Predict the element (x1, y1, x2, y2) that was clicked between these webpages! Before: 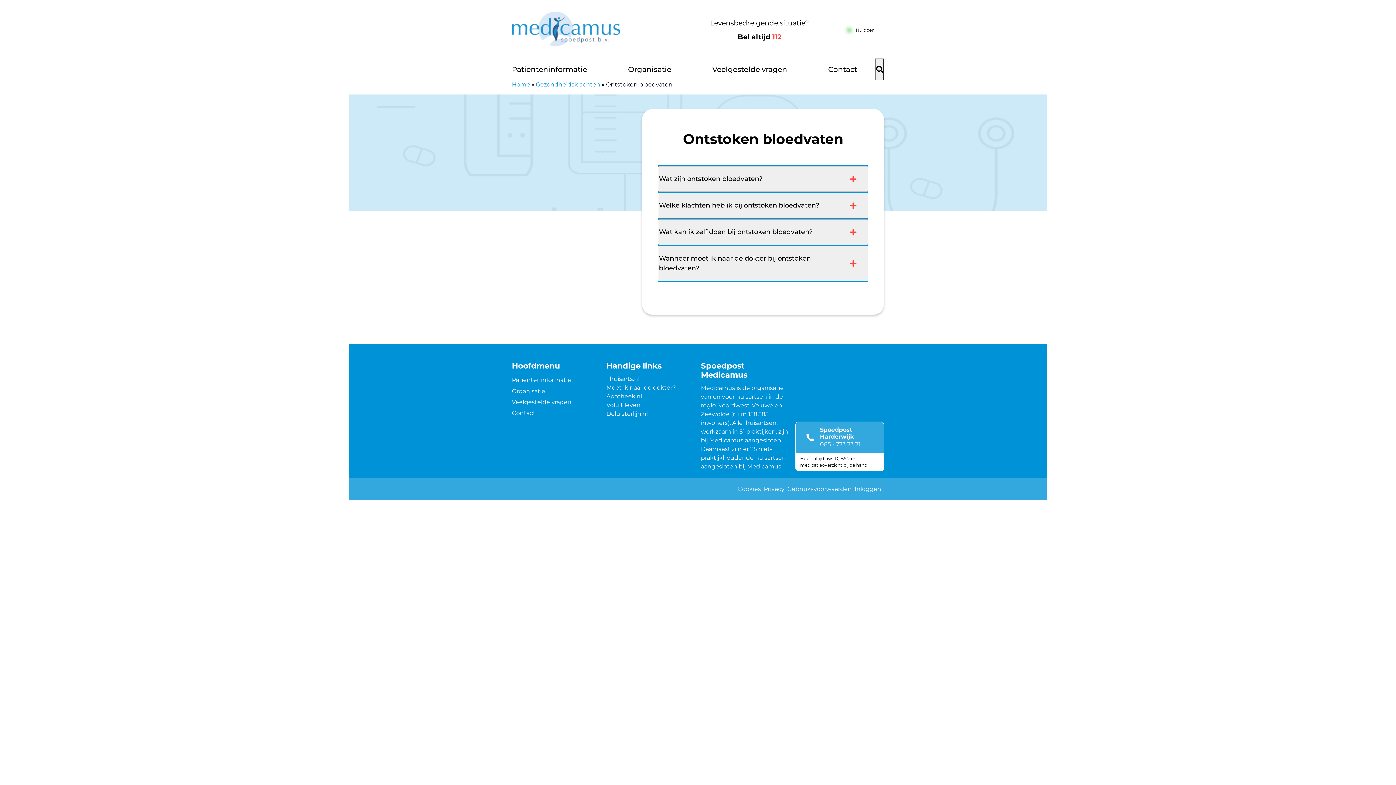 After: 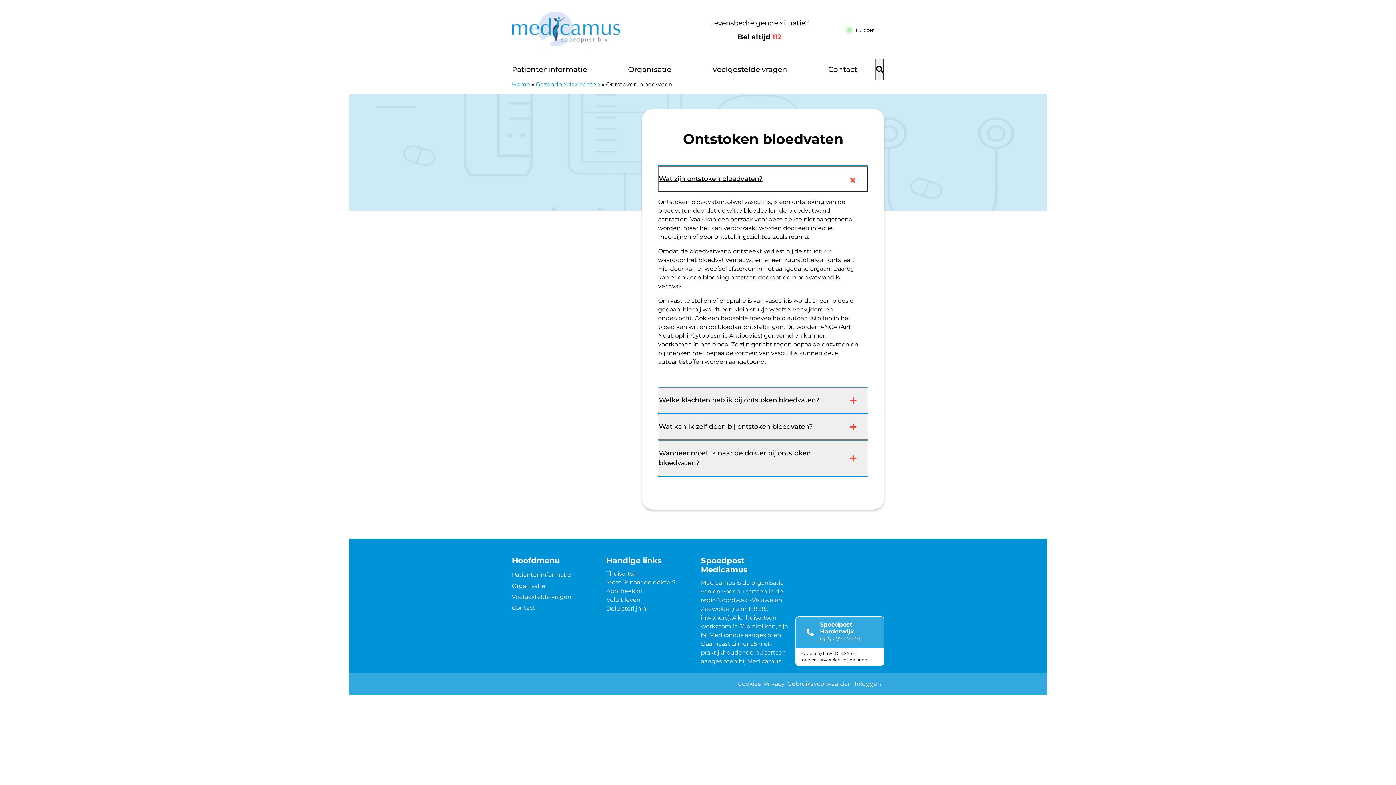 Action: bbox: (658, 166, 868, 192) label: Wat zijn ontstoken bloedvaten?